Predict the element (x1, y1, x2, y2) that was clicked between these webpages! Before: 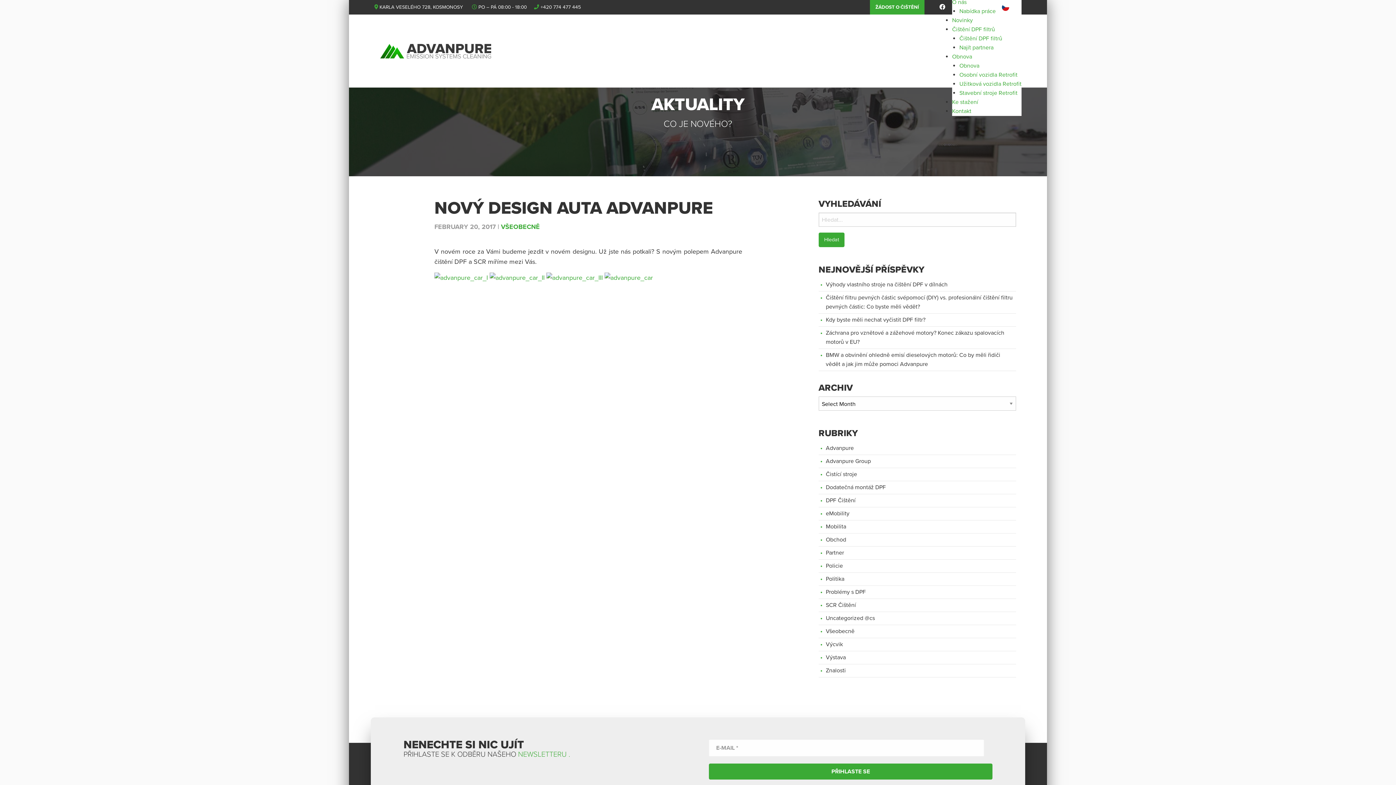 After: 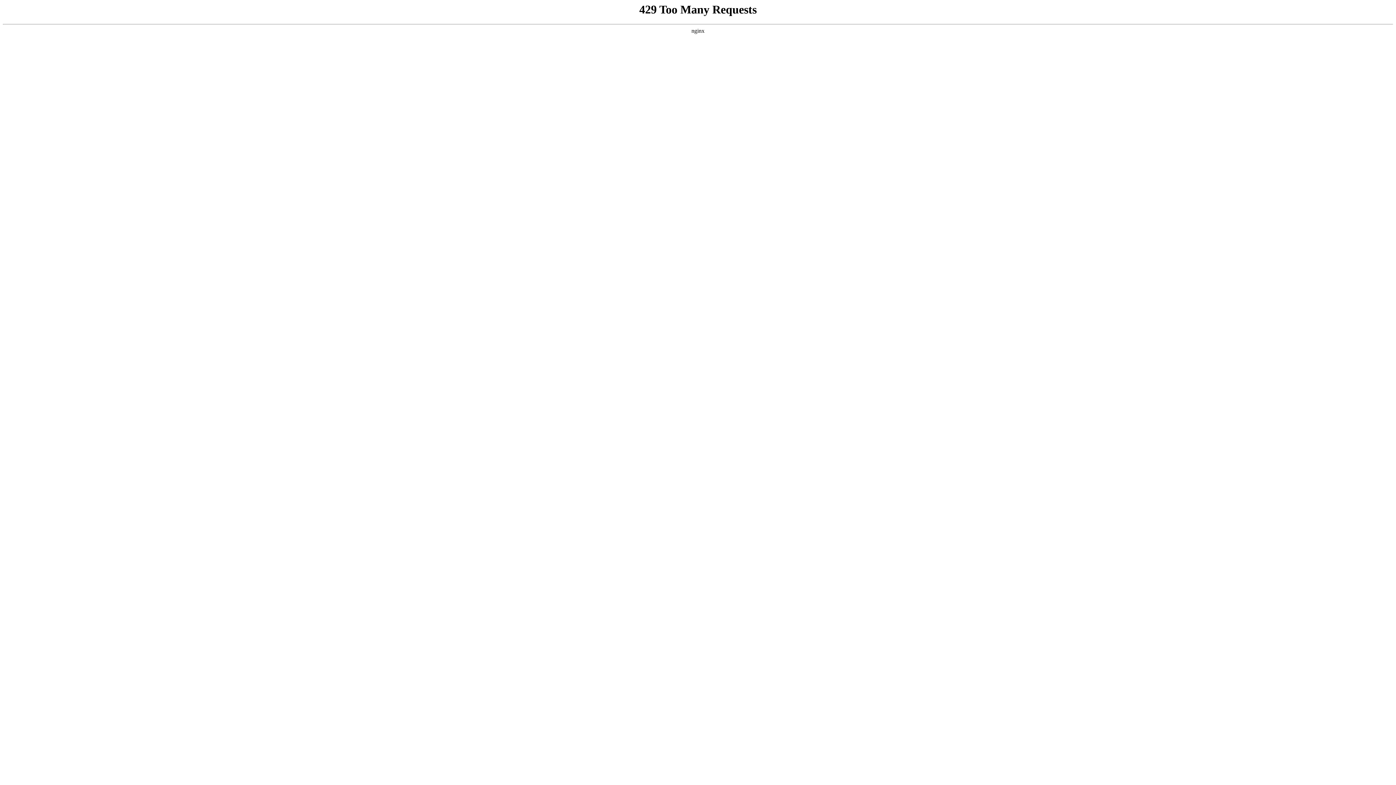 Action: label: Znalosti bbox: (826, 667, 846, 674)